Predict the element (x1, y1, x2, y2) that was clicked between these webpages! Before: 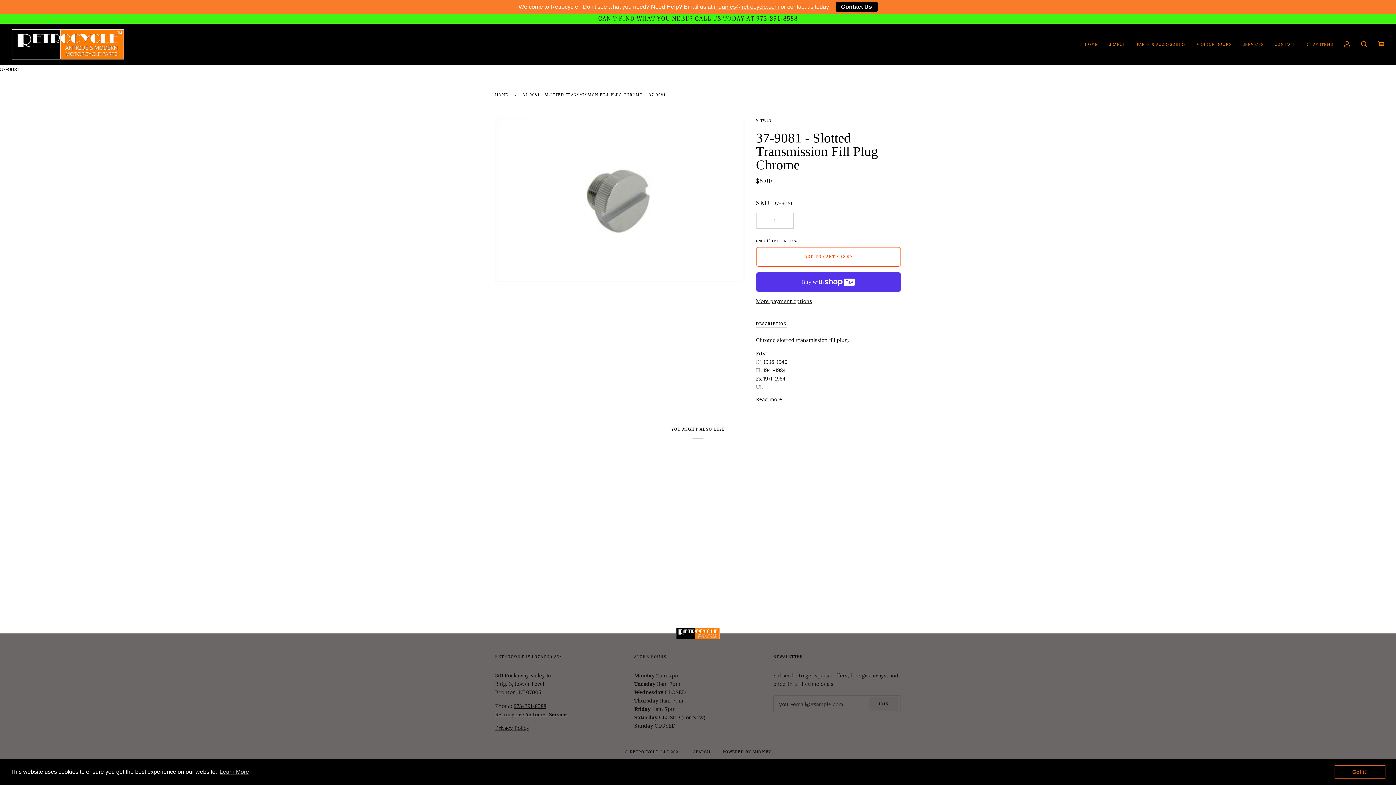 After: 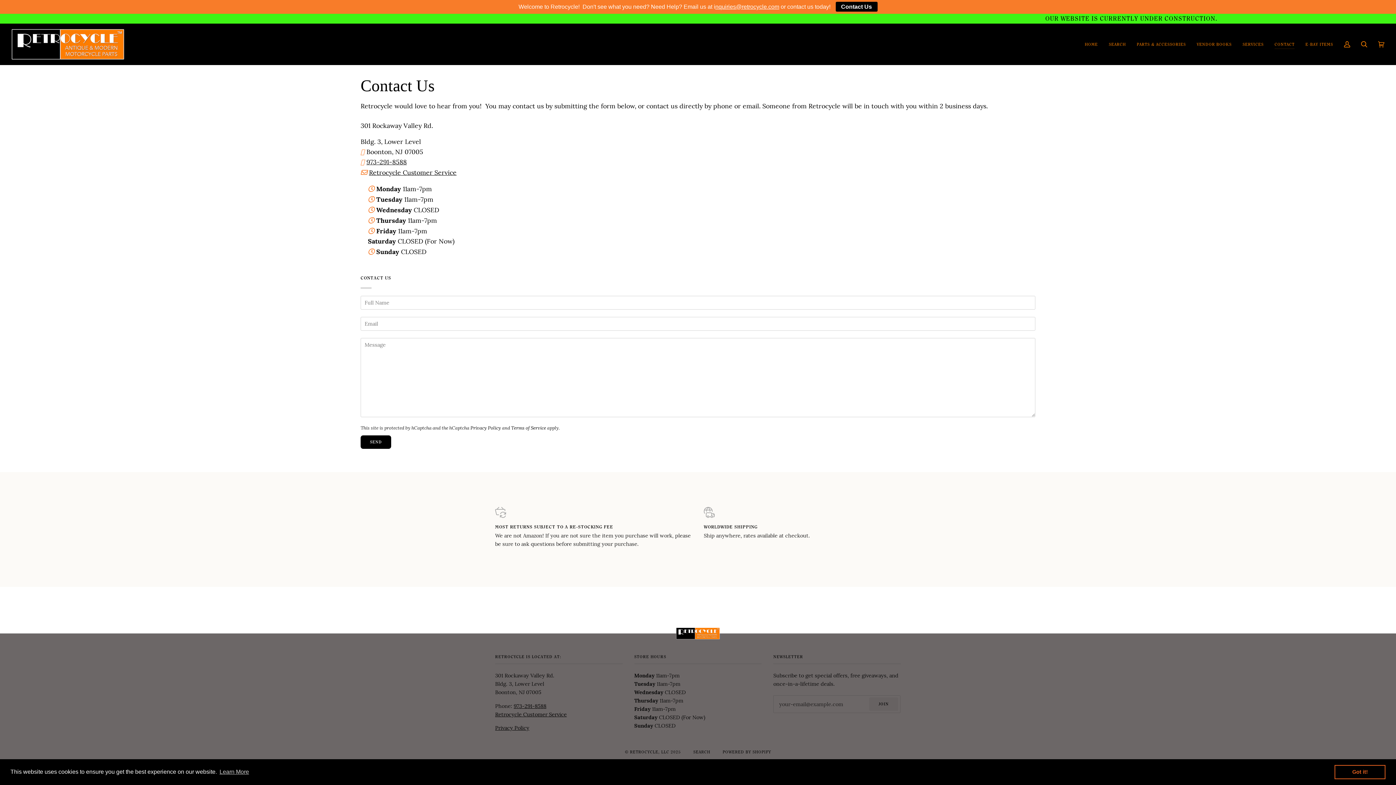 Action: label: CONTACT bbox: (1269, 23, 1300, 65)